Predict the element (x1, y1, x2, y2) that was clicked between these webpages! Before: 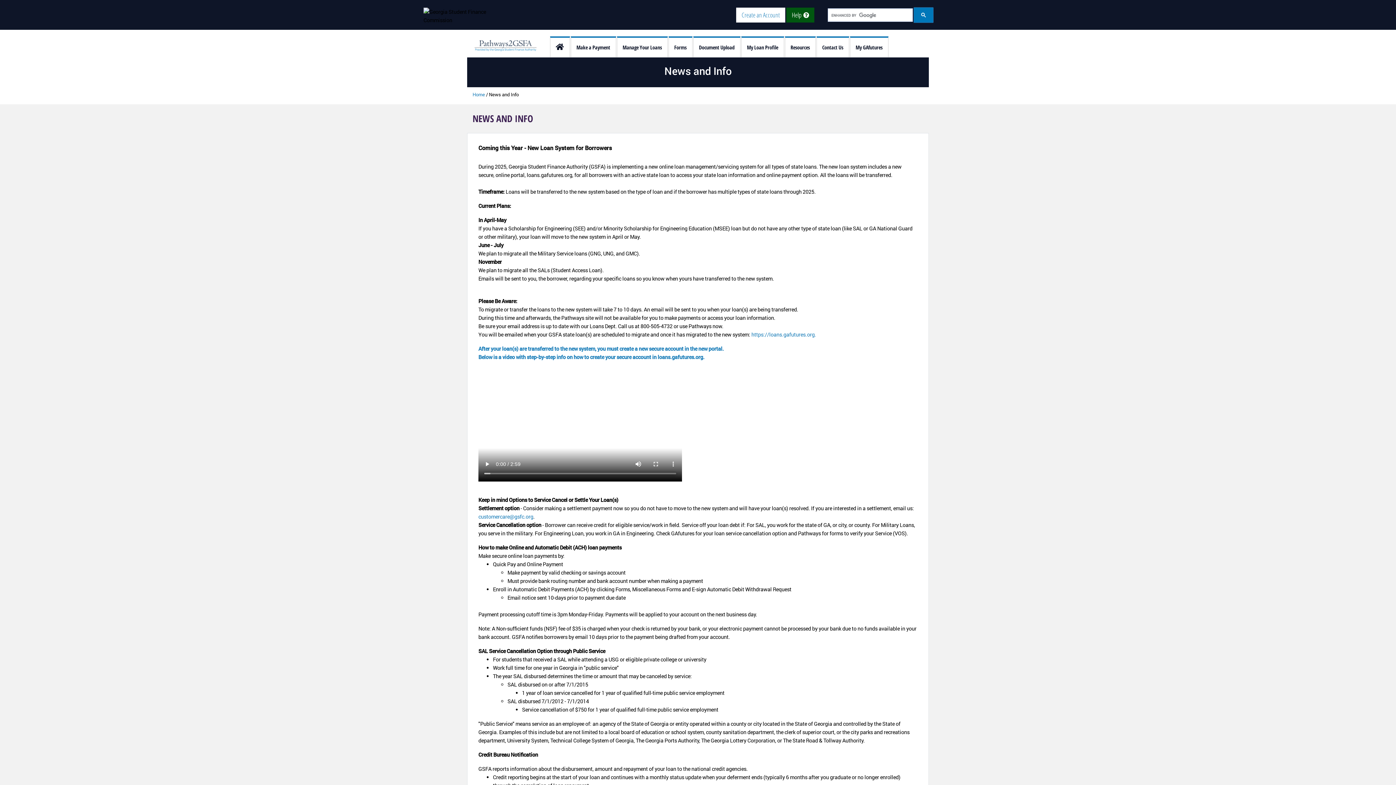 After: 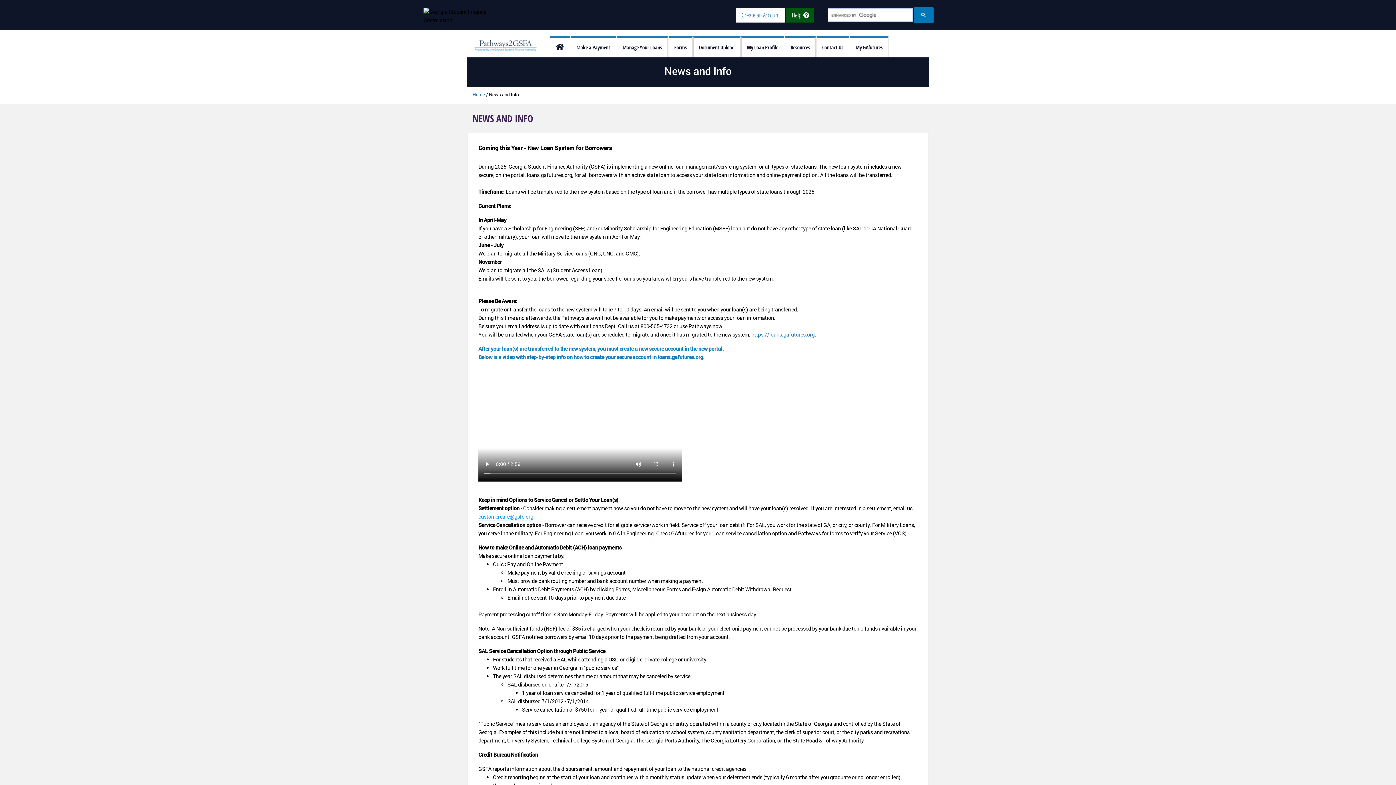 Action: label: customercare@gsfc.org bbox: (478, 513, 533, 520)